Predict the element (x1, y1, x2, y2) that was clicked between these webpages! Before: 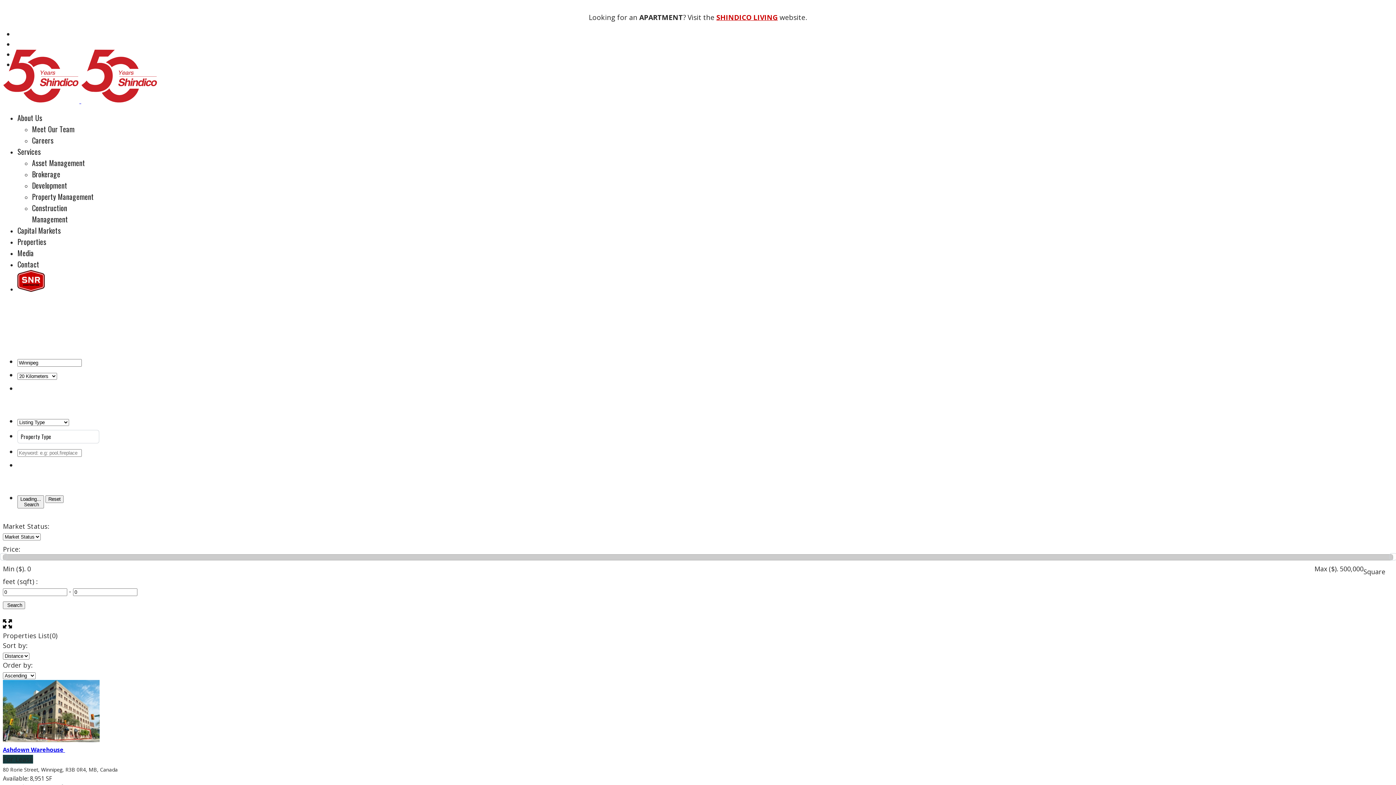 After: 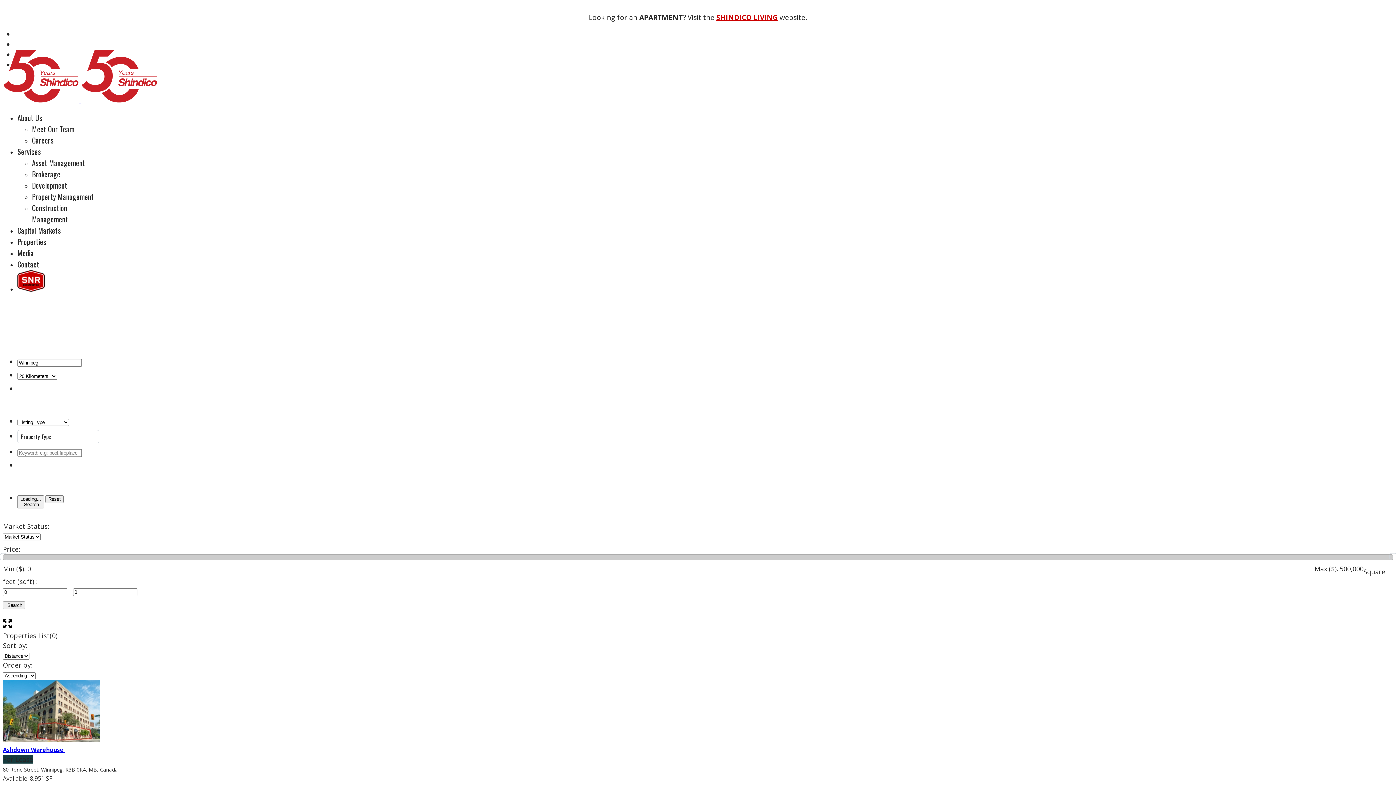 Action: bbox: (17, 236, 46, 247) label: Properties